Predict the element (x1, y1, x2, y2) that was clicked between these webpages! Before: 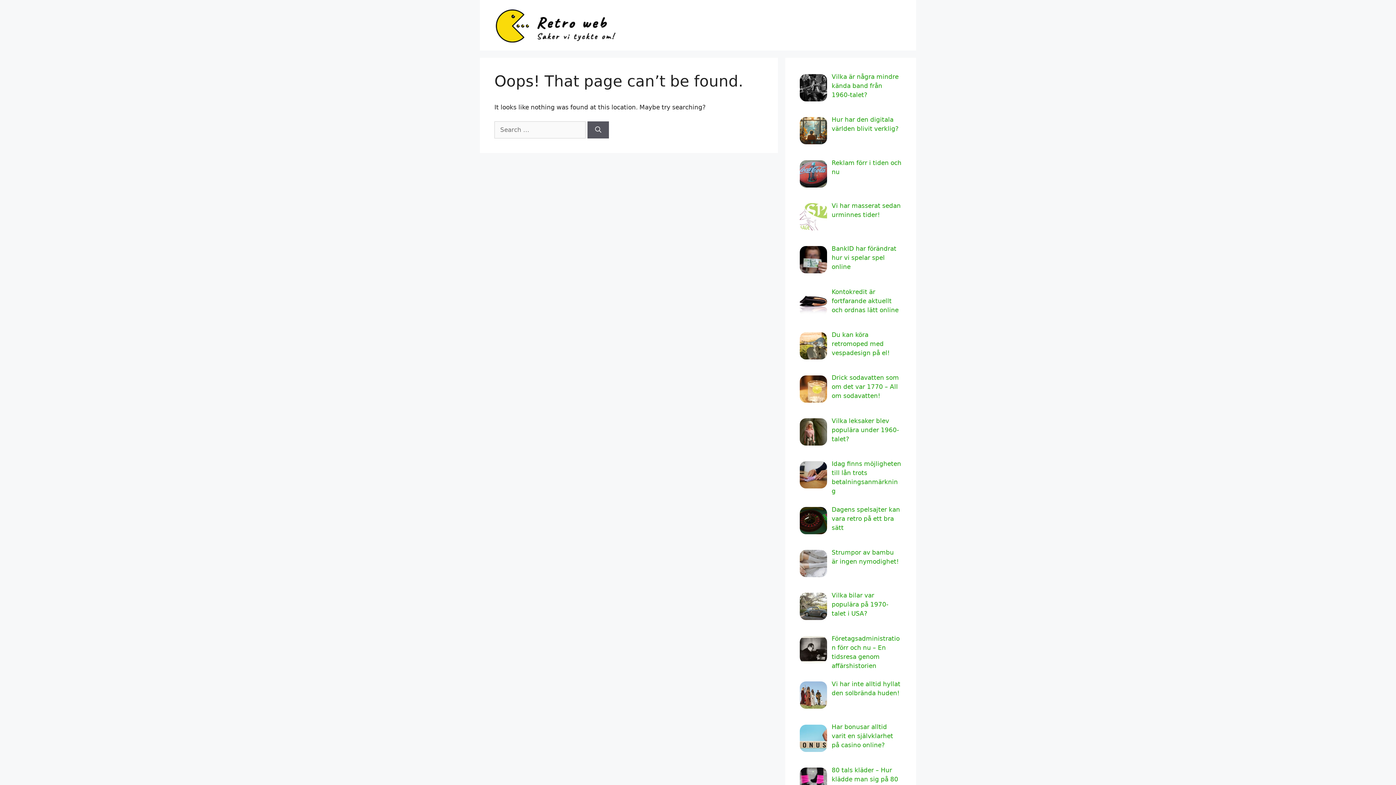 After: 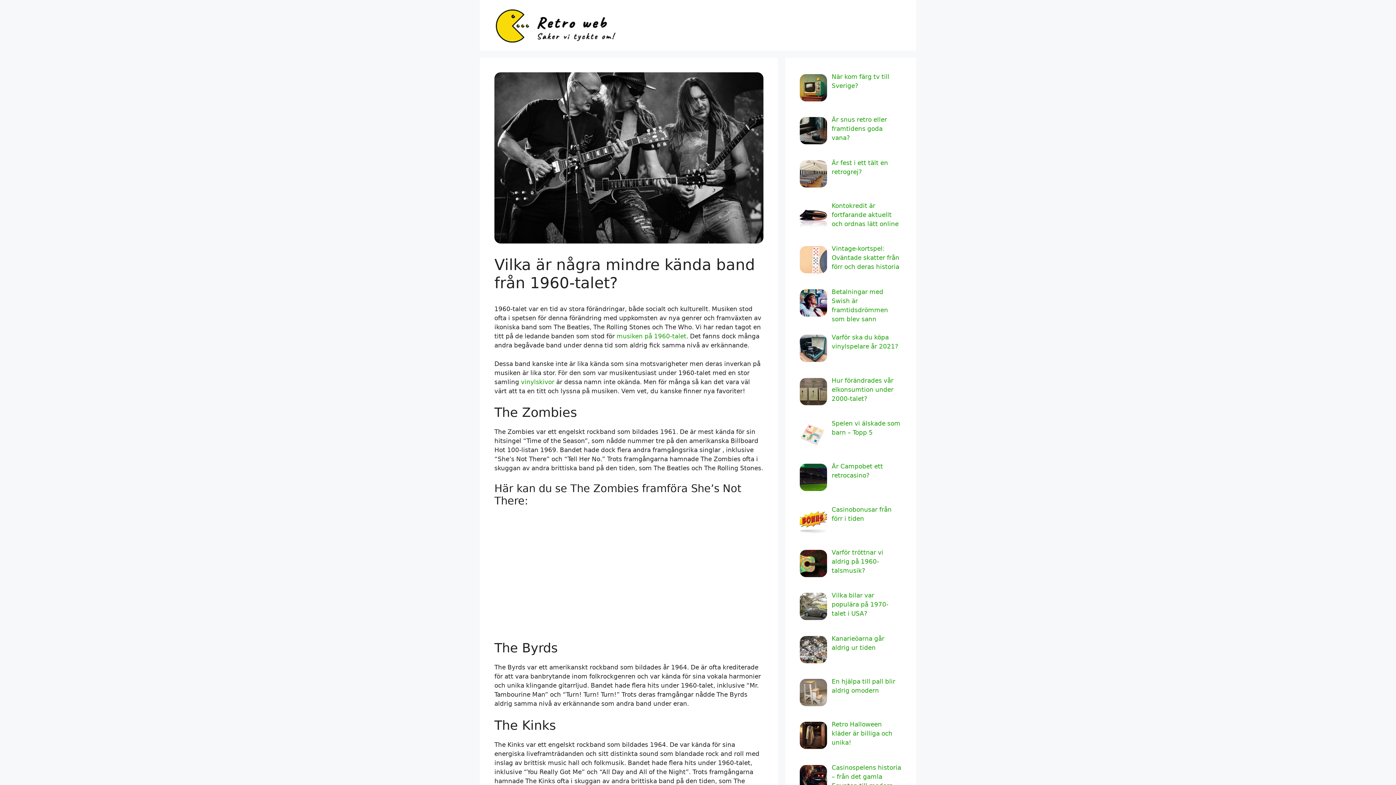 Action: bbox: (831, 73, 898, 98) label: Vilka är några mindre kända band från 1960-talet?